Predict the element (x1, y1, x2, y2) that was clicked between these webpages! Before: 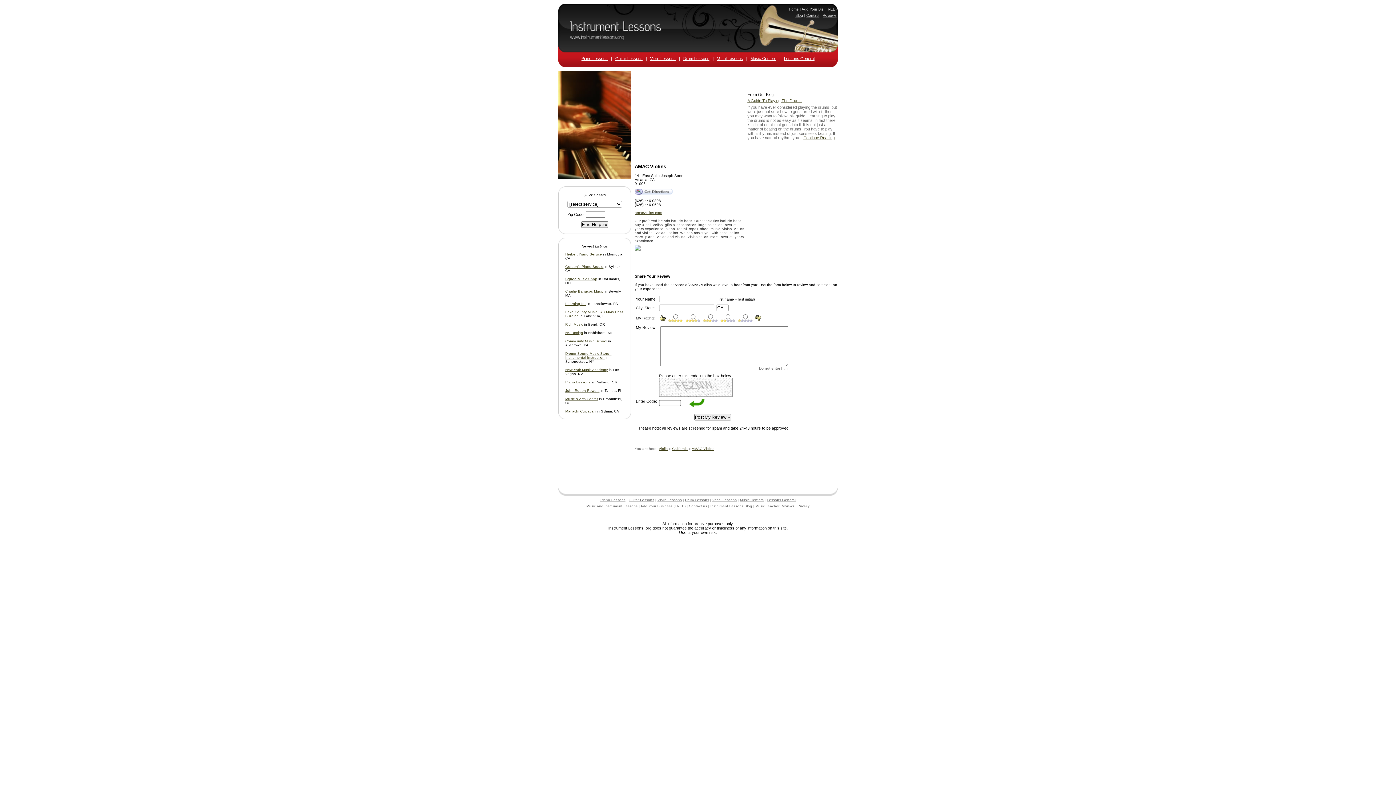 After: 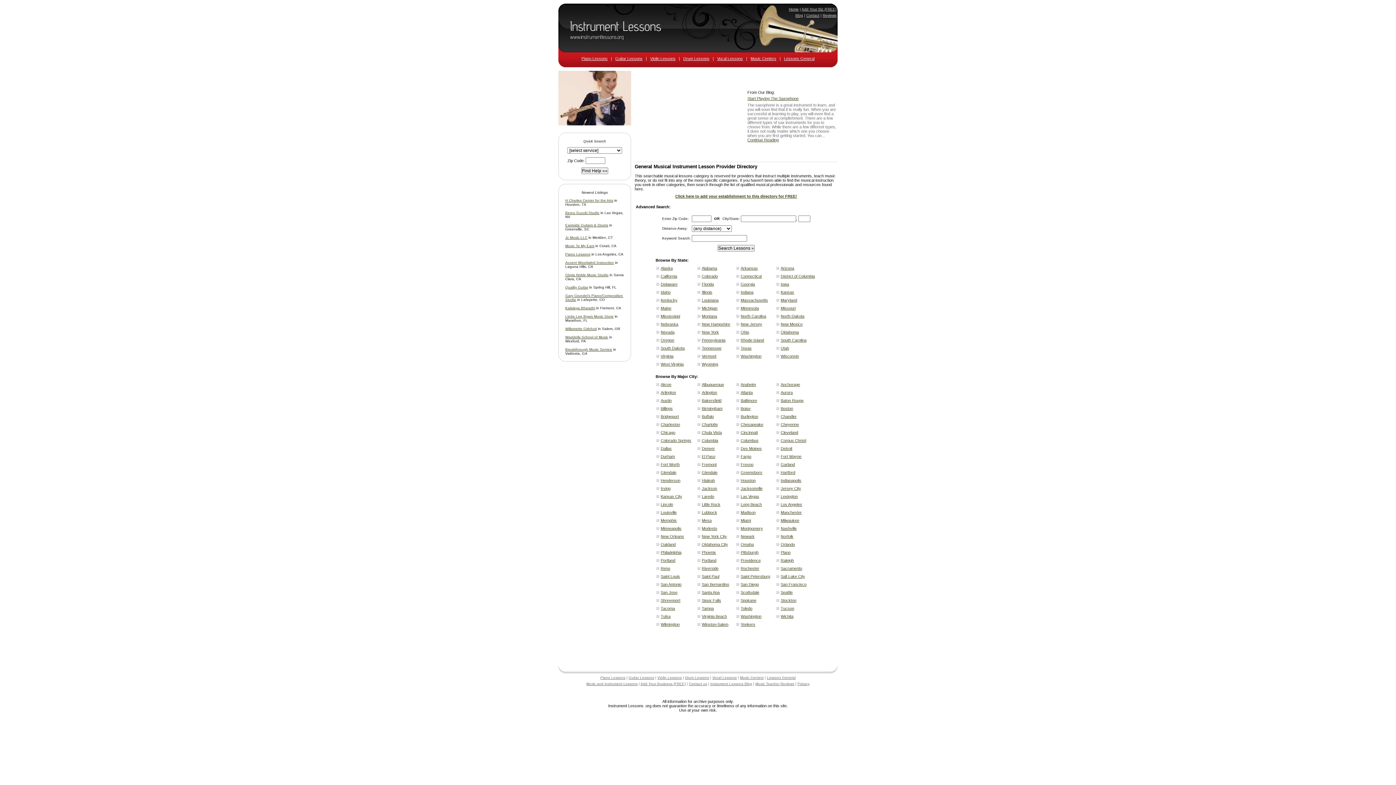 Action: label: Lessons General bbox: (784, 56, 814, 60)